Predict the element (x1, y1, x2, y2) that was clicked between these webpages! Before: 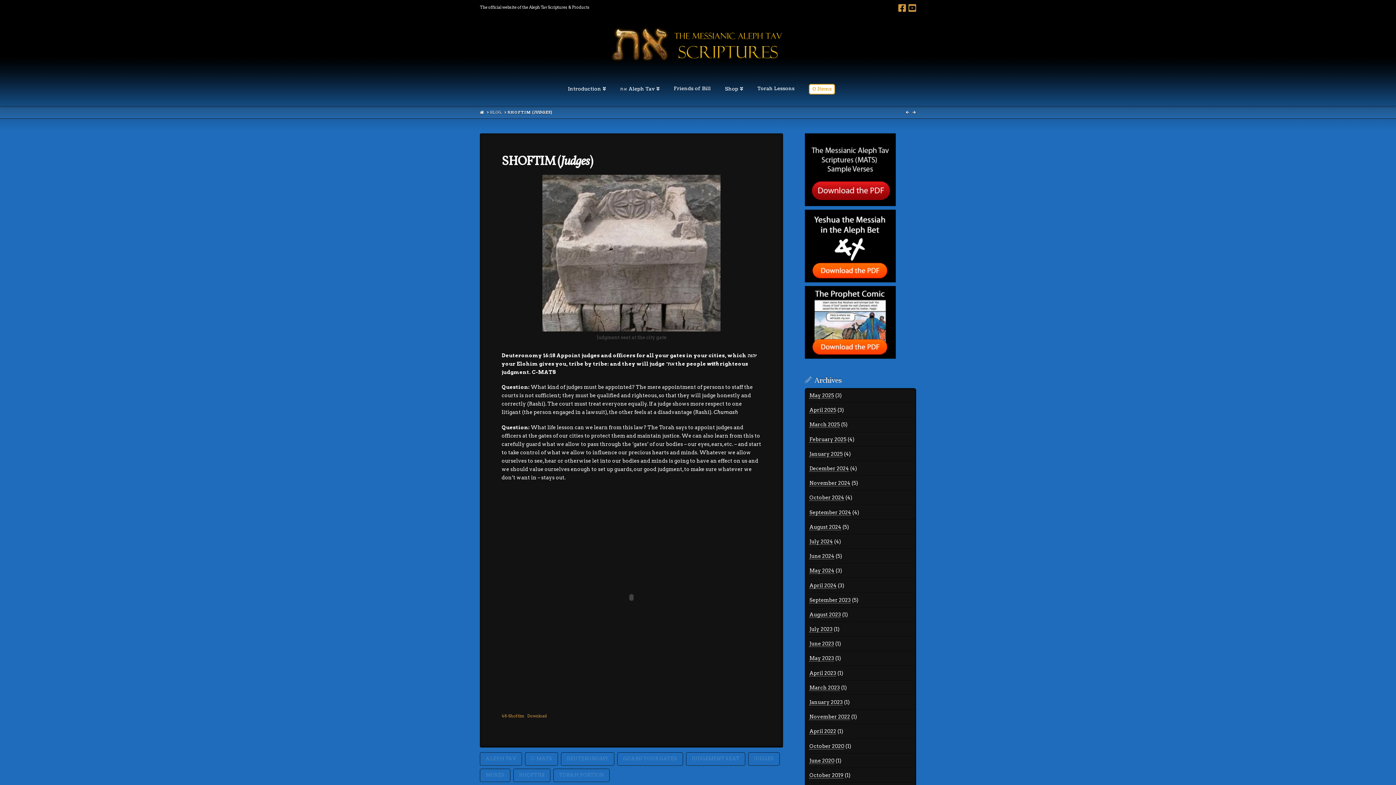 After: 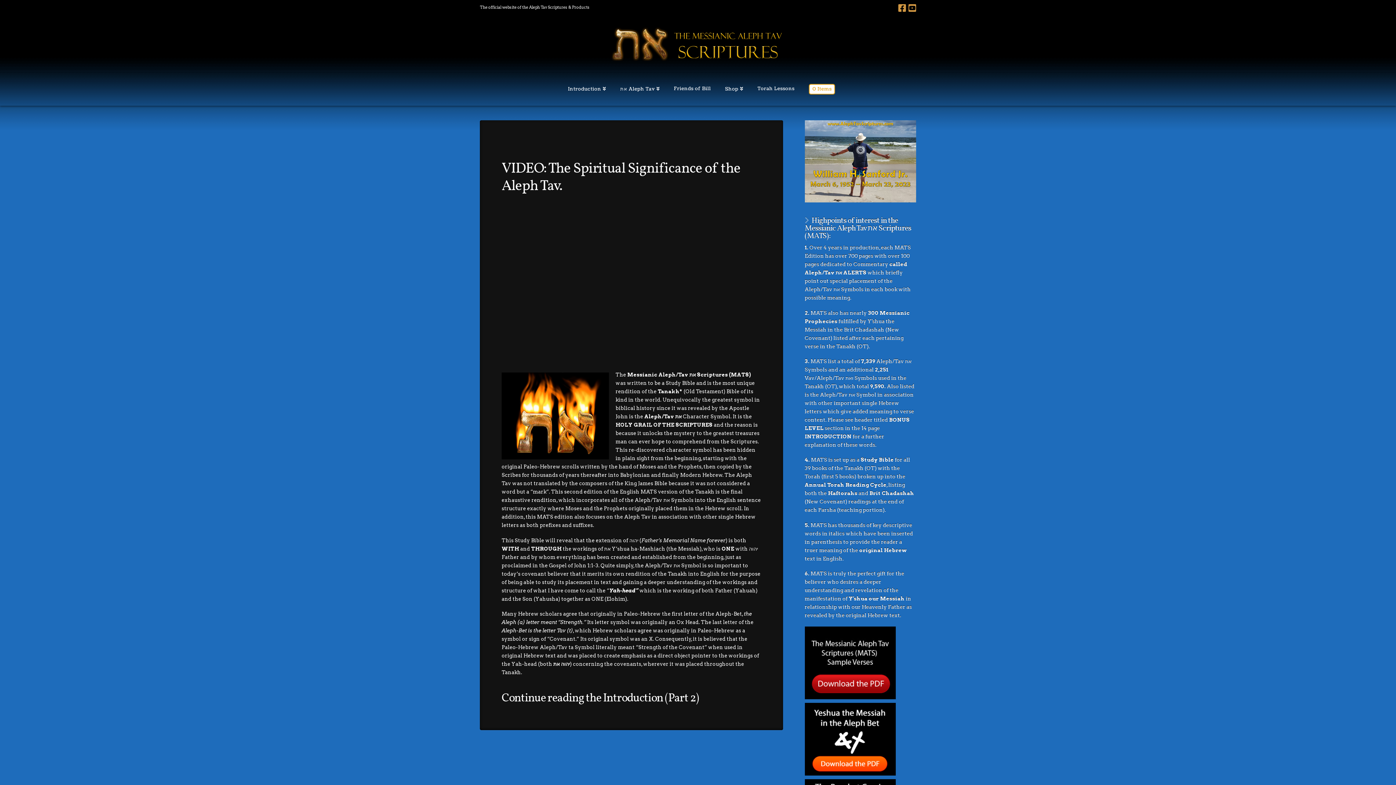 Action: bbox: (480, 109, 484, 114) label: HOME